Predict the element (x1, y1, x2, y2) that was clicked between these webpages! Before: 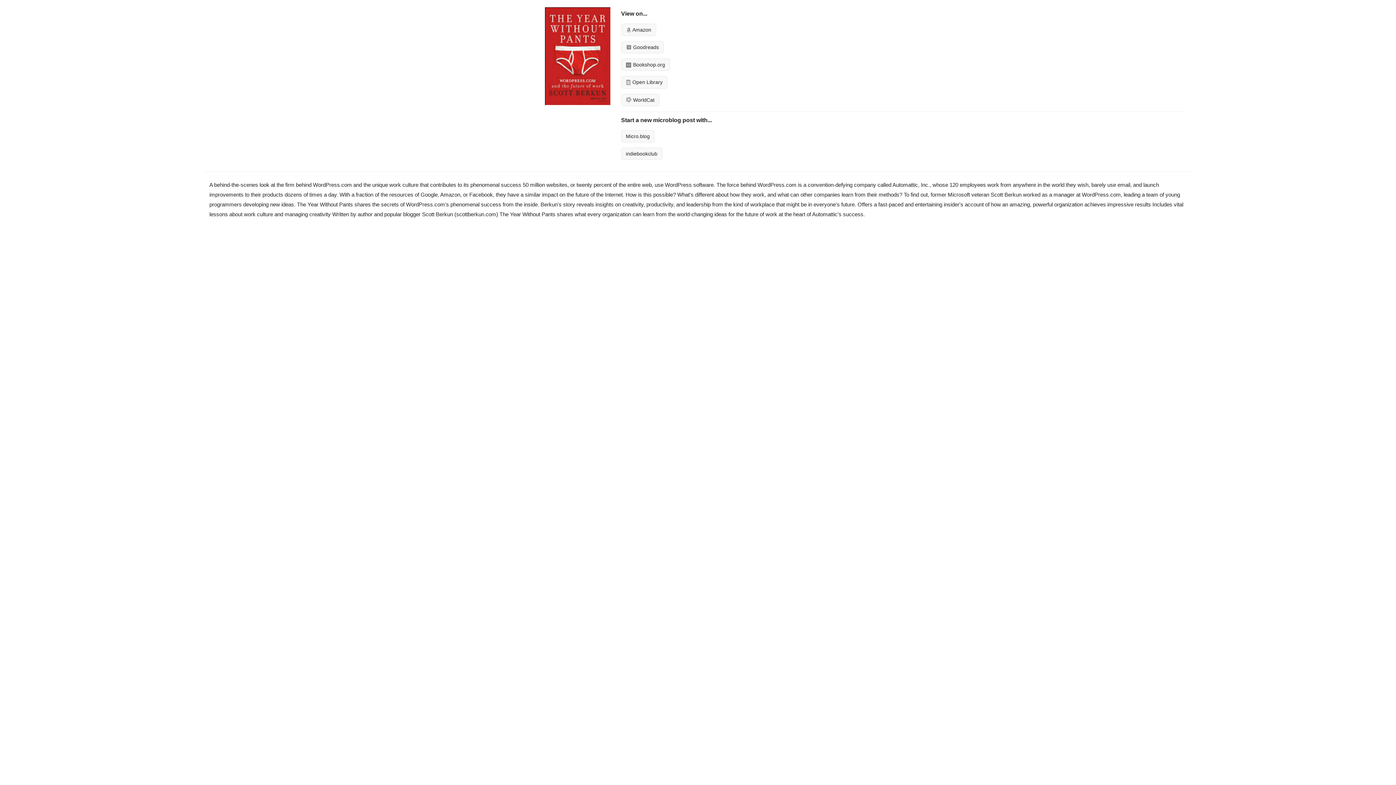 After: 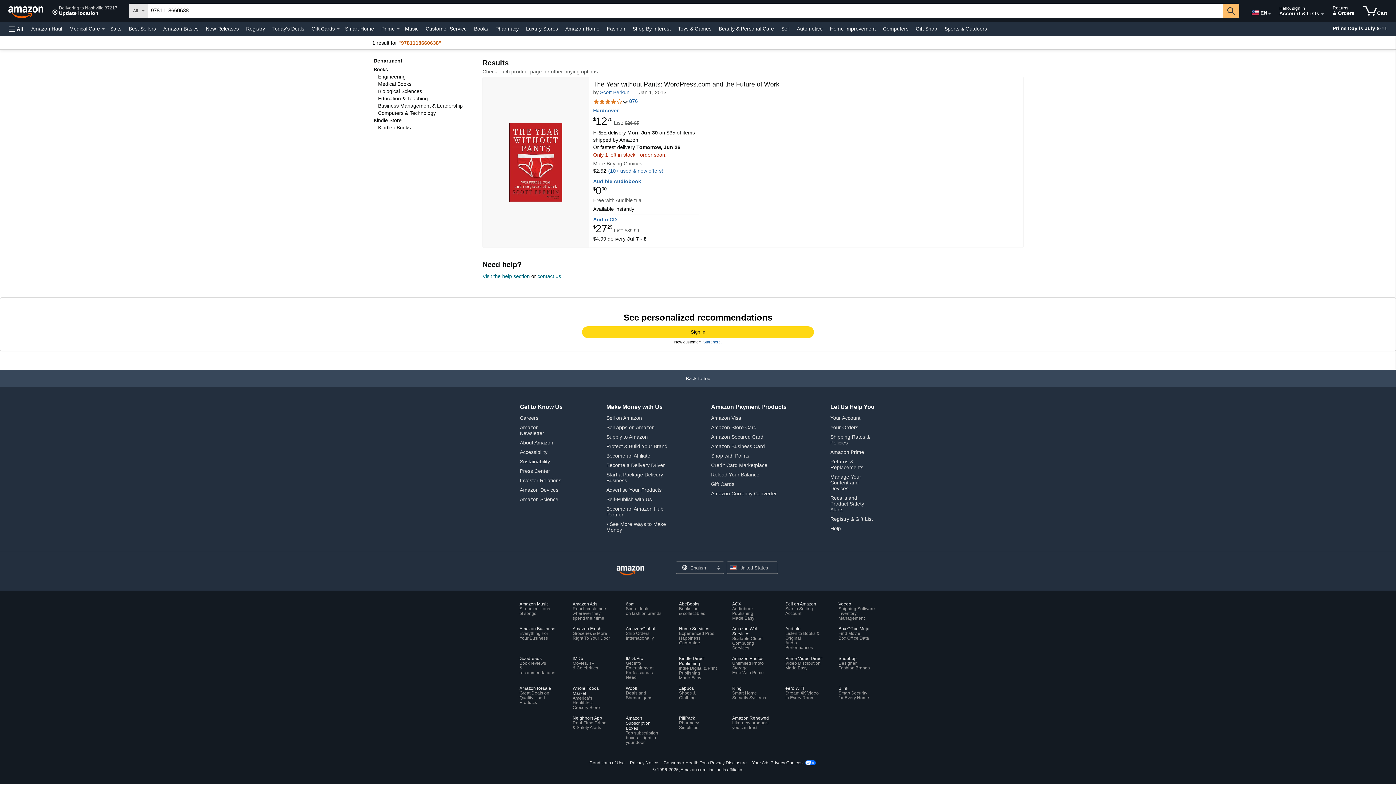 Action: label:  Amazon bbox: (621, 23, 656, 36)